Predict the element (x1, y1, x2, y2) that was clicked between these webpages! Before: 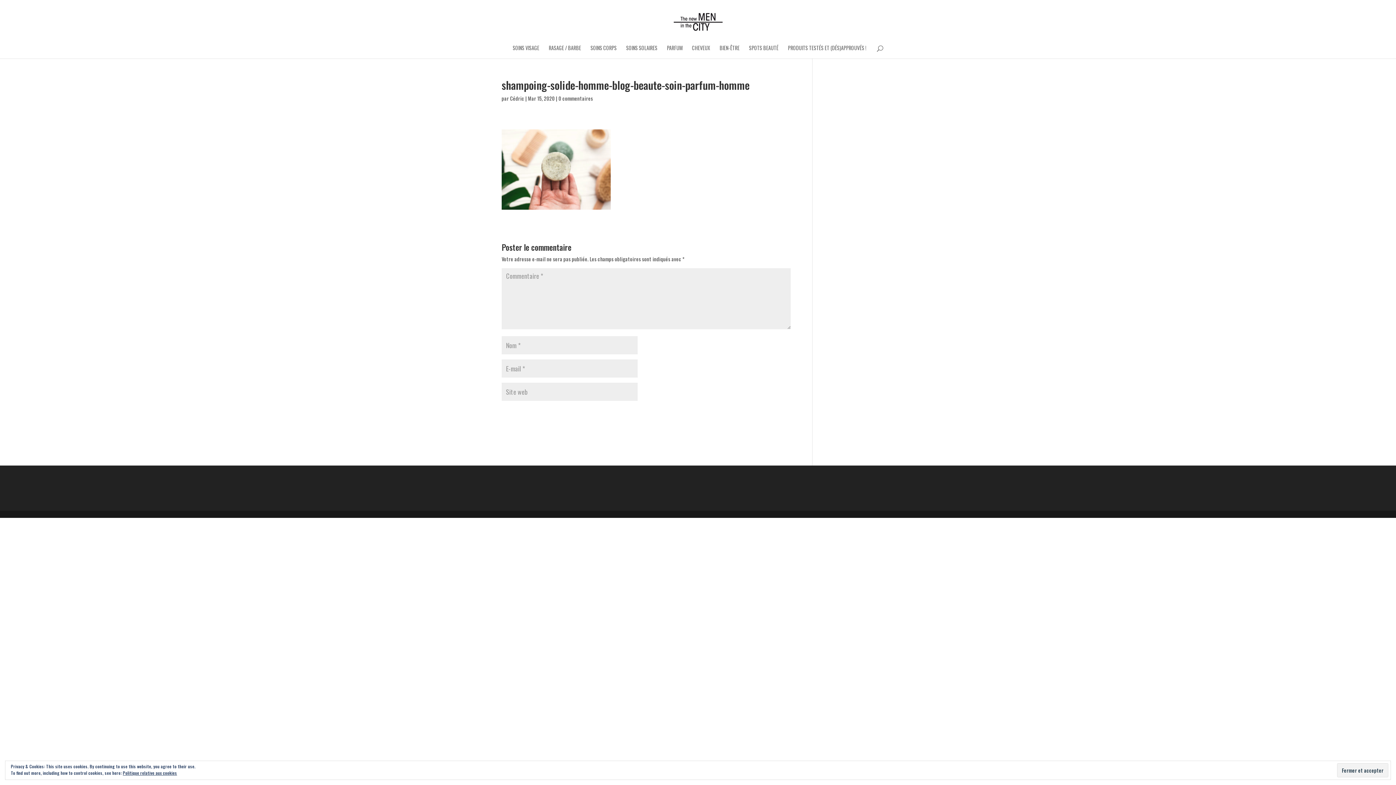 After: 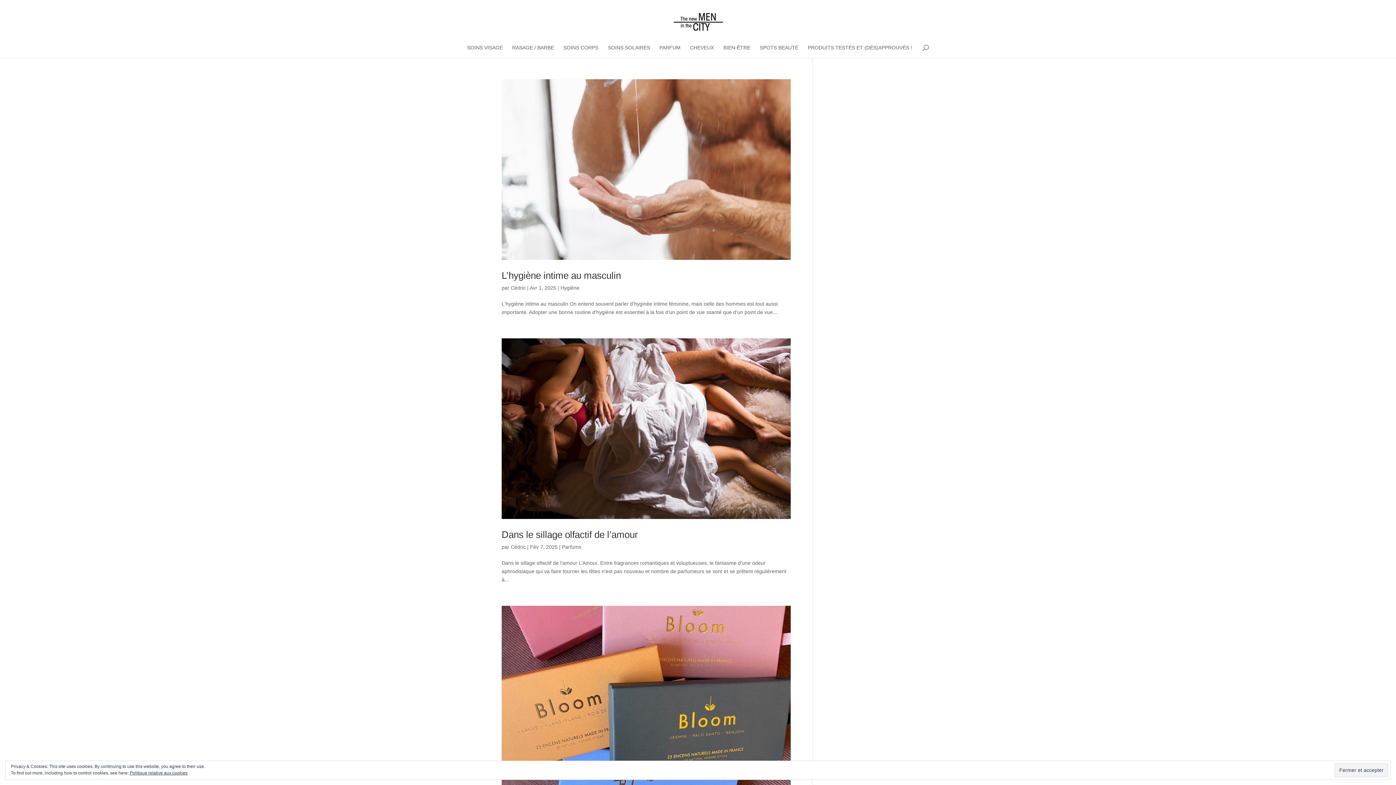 Action: bbox: (510, 94, 524, 102) label: Cédric